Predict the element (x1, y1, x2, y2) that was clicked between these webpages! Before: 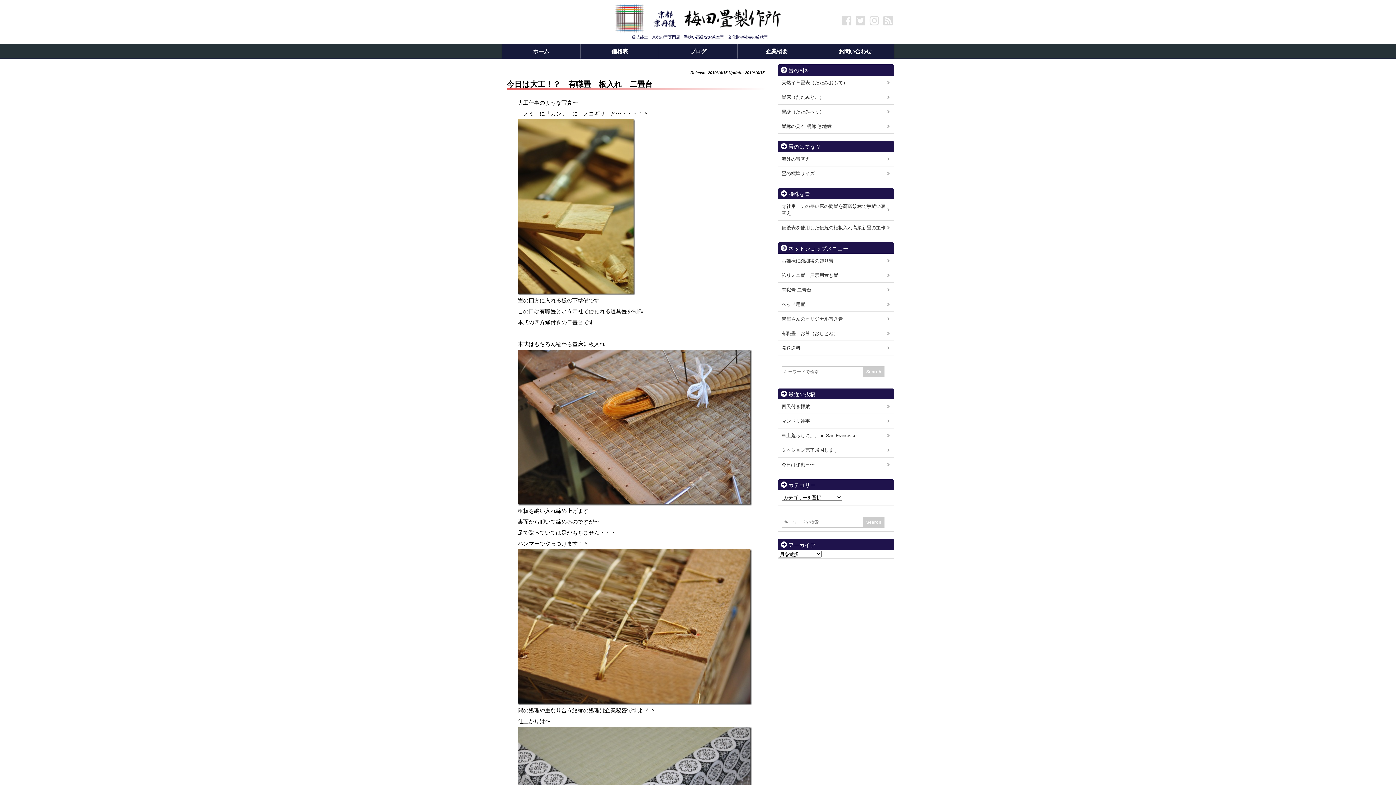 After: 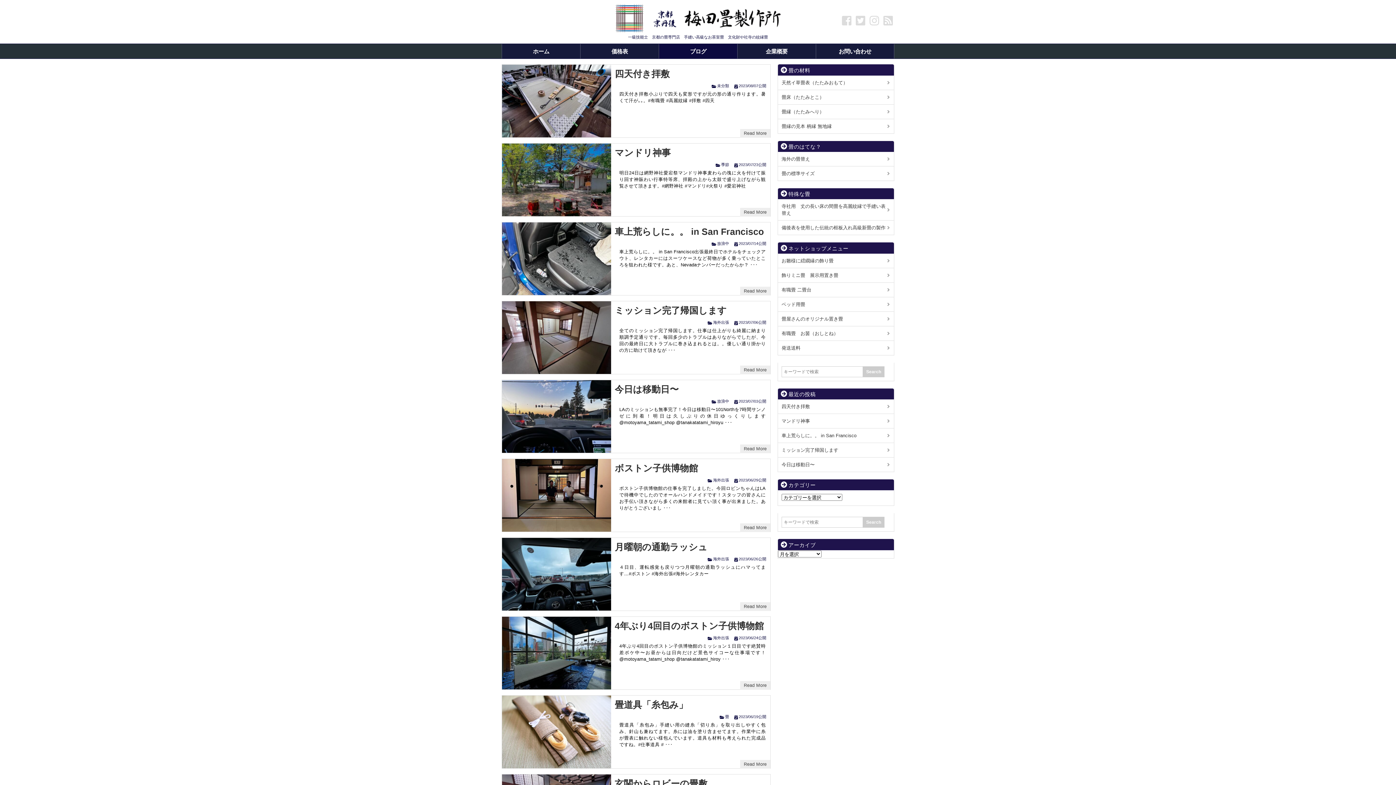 Action: bbox: (659, 44, 737, 58) label: ブログ